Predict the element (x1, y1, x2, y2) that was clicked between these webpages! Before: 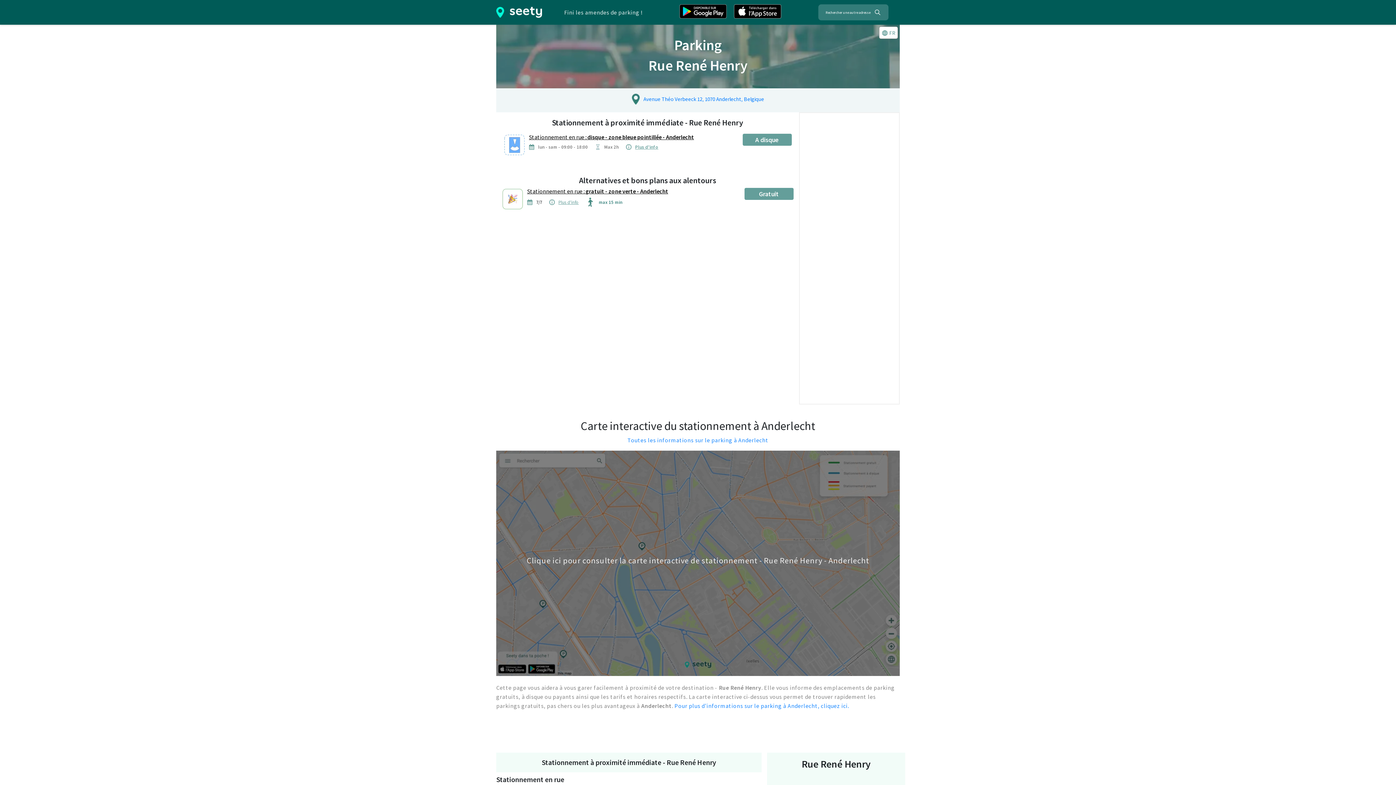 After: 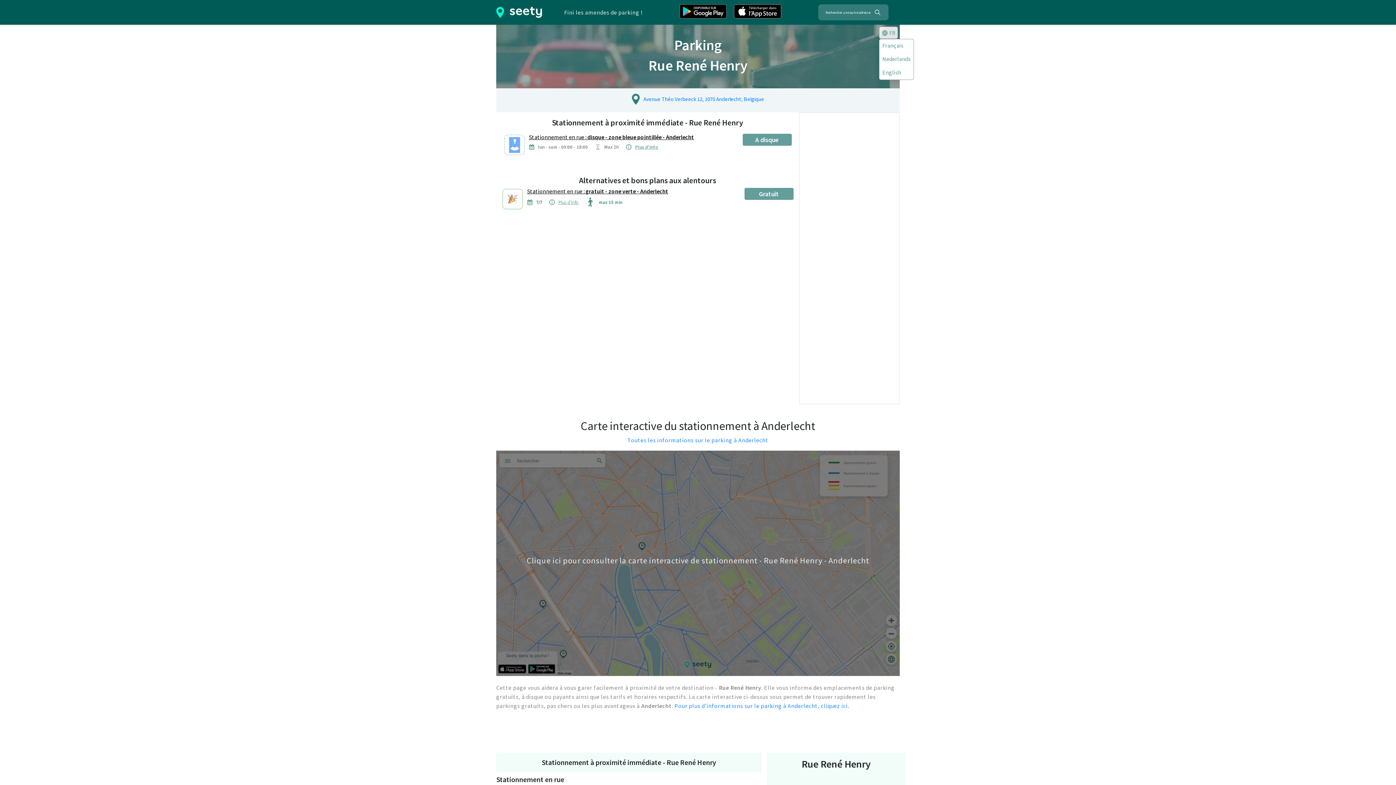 Action: bbox: (879, 26, 898, 38) label: FR